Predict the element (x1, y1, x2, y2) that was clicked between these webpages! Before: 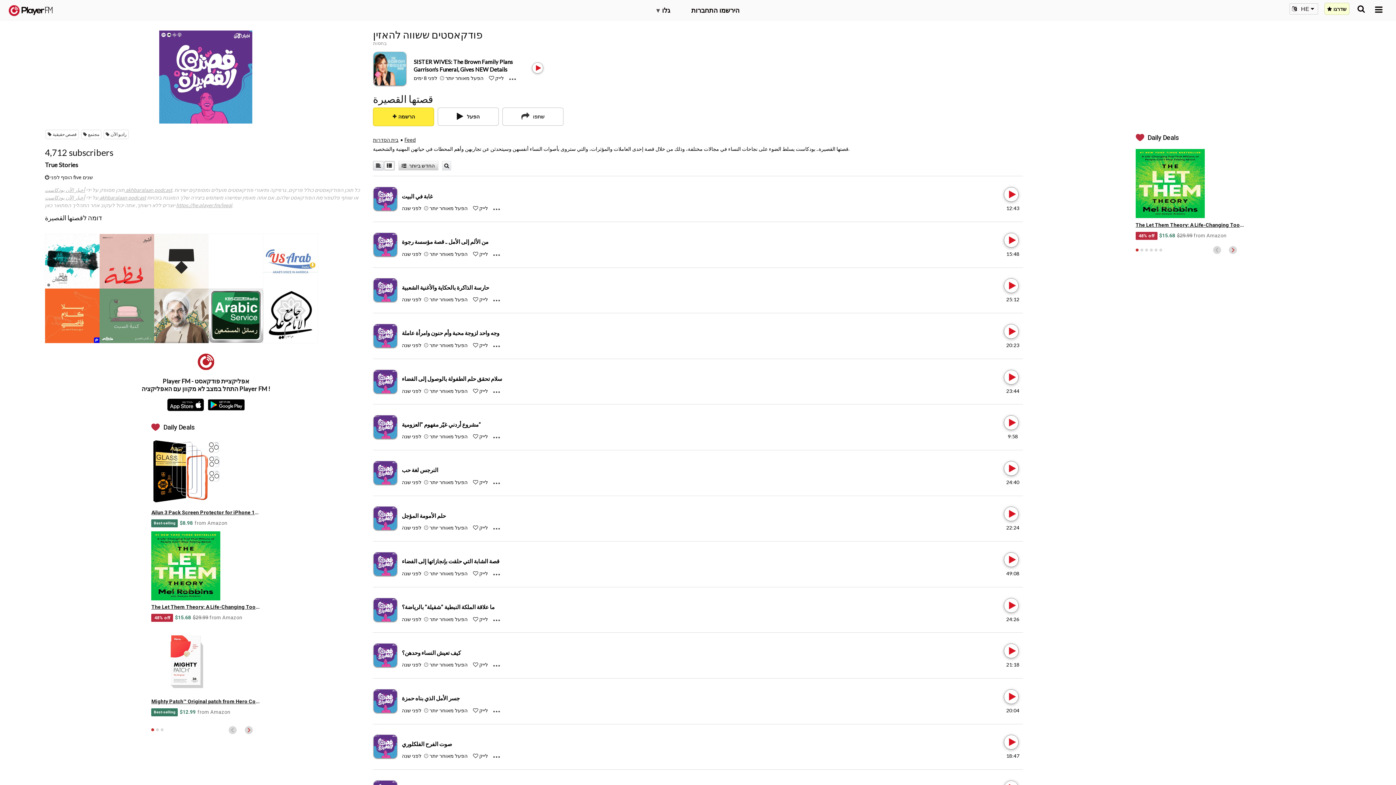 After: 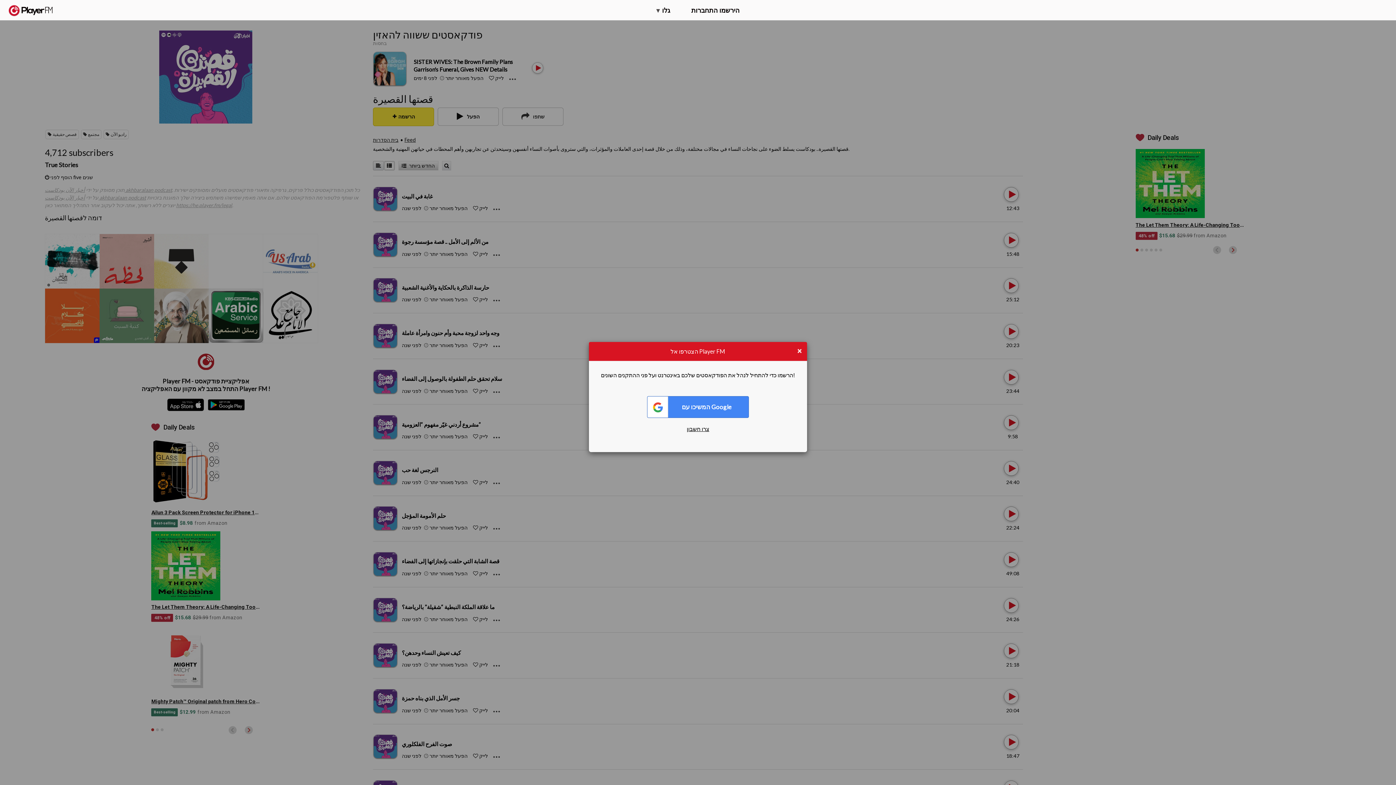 Action: bbox: (479, 250, 488, 257) label: Like